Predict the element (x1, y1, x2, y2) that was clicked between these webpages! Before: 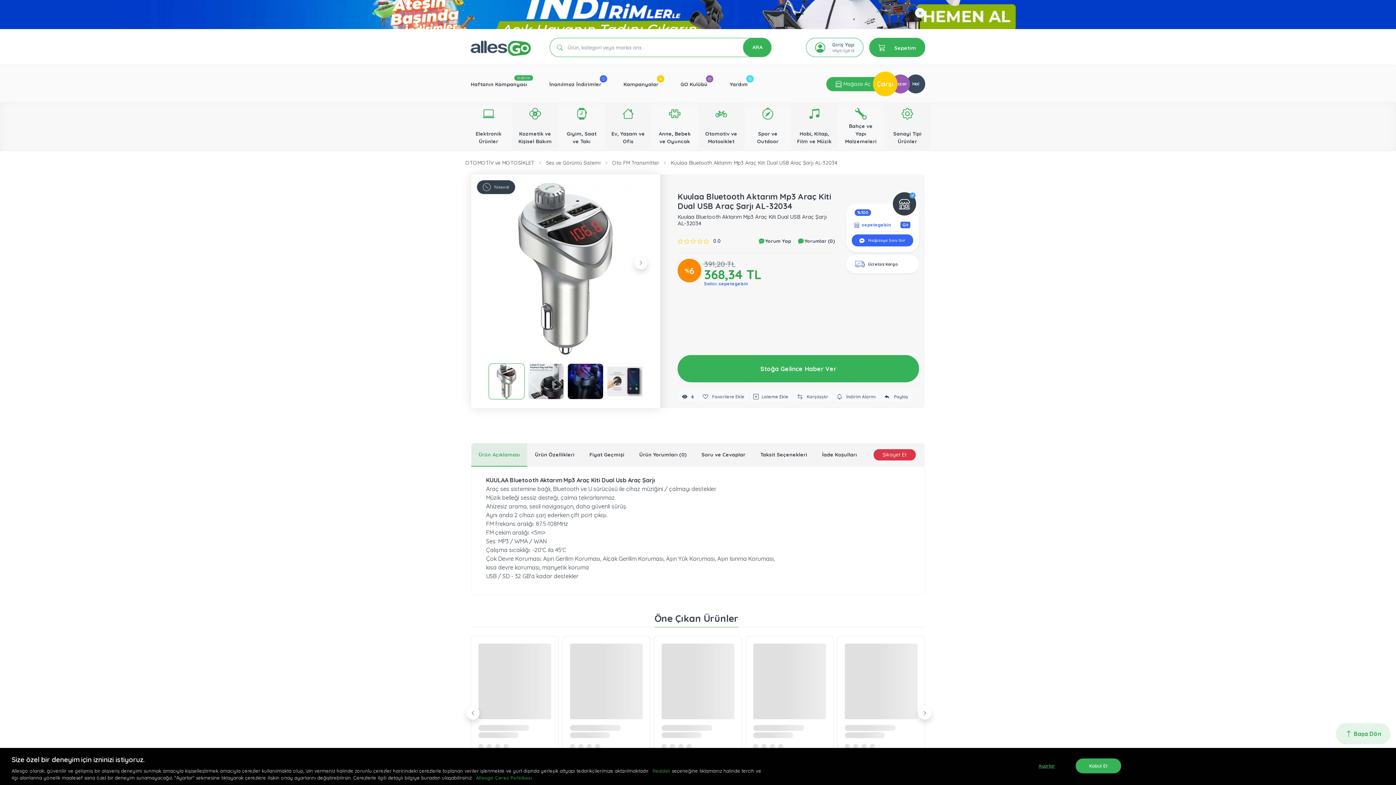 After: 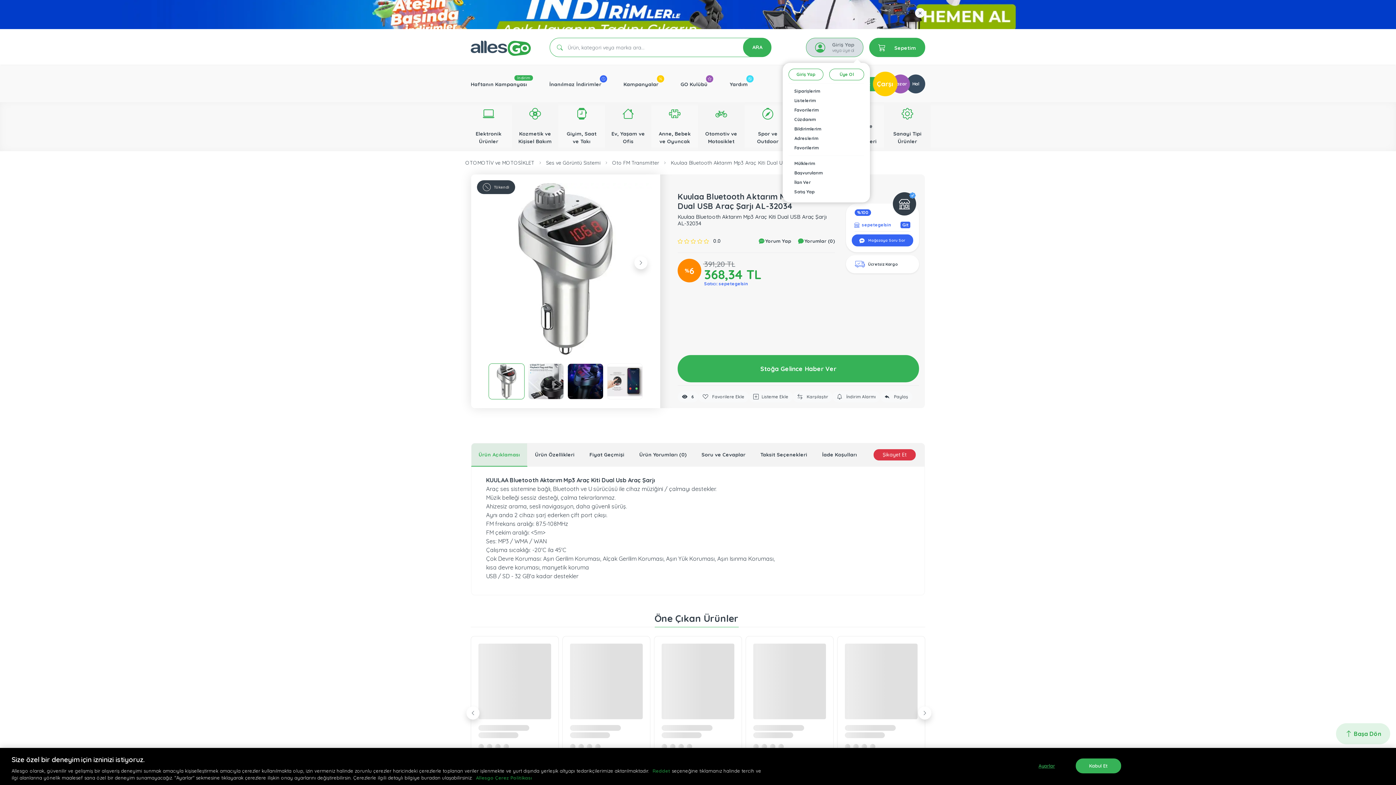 Action: bbox: (806, 37, 863, 57) label: Giriş Yap
veya üye ol